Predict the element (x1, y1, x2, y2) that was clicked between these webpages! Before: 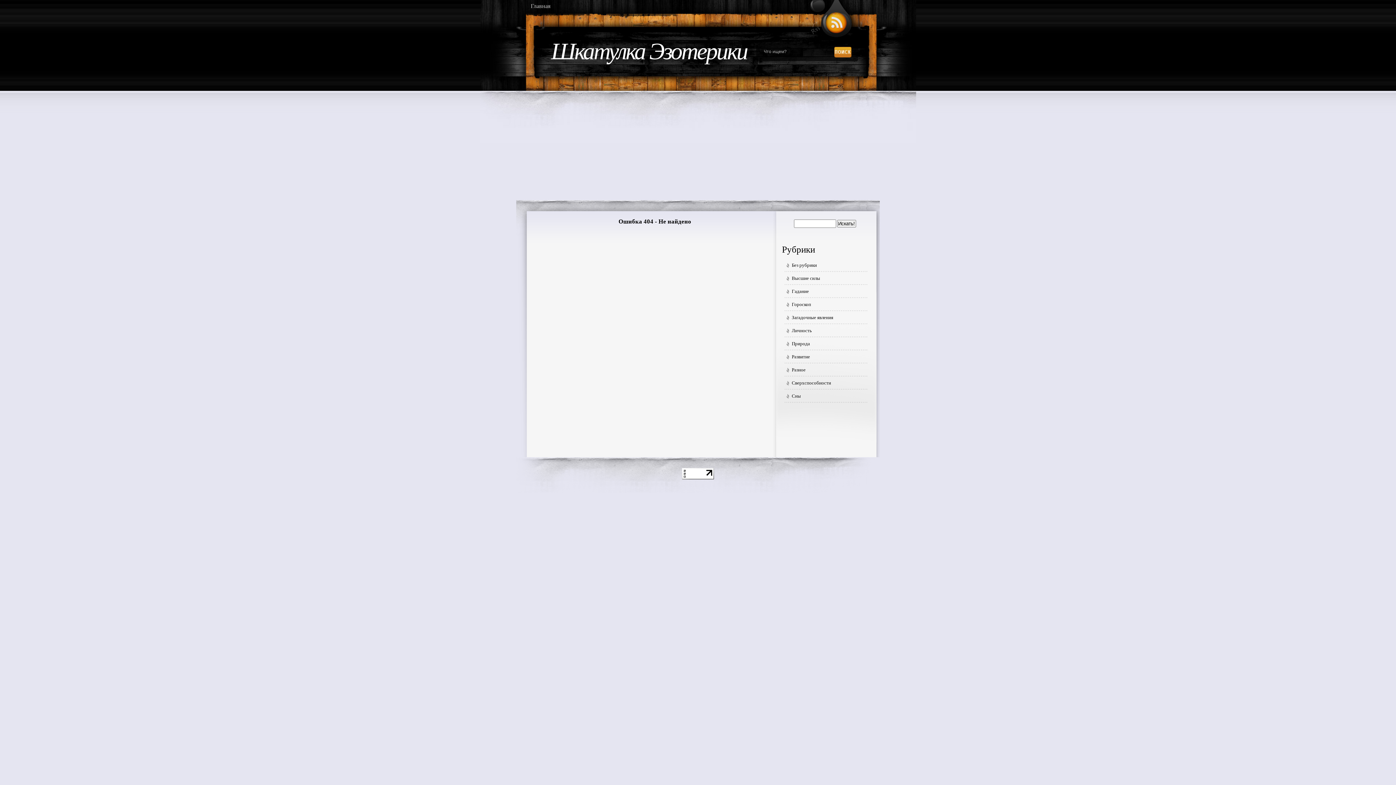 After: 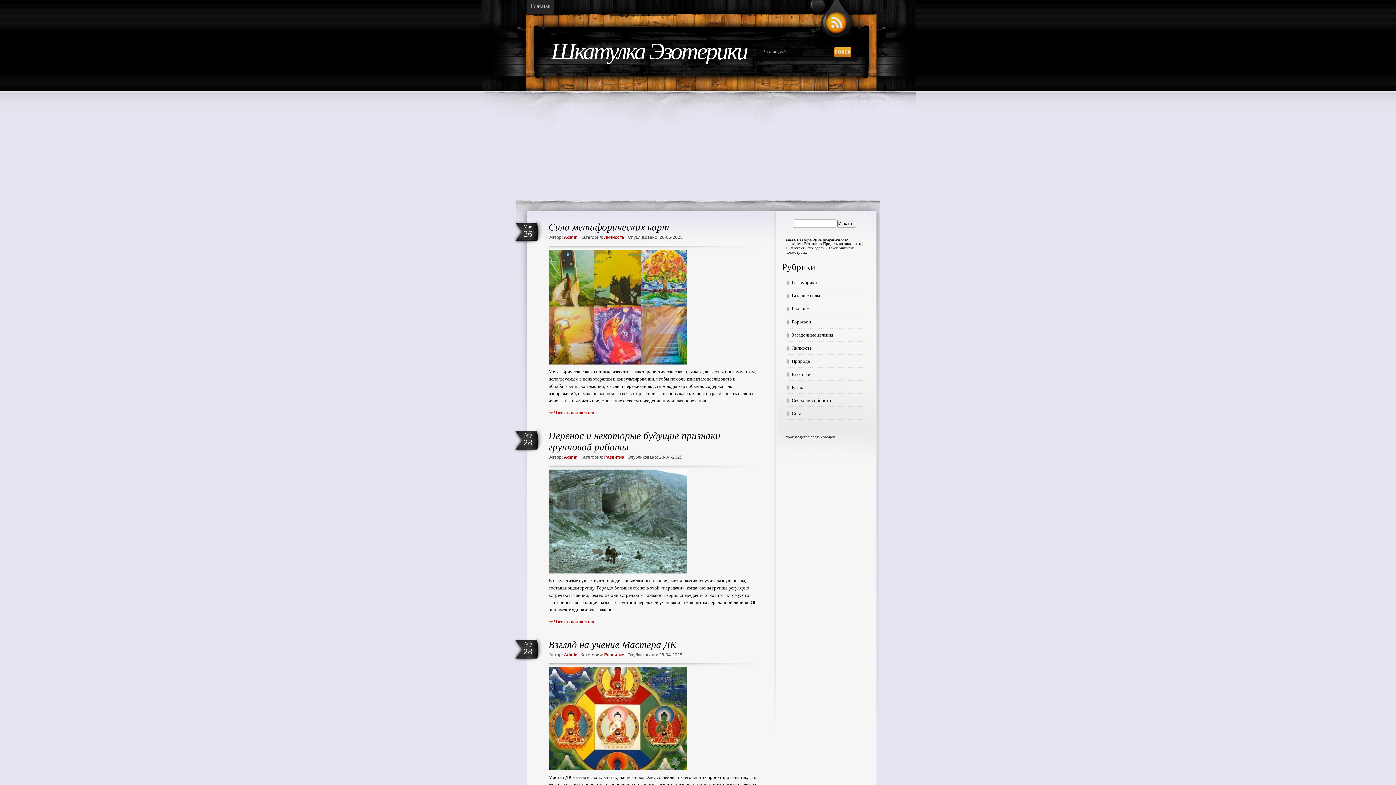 Action: bbox: (527, 0, 554, 13) label: Главная